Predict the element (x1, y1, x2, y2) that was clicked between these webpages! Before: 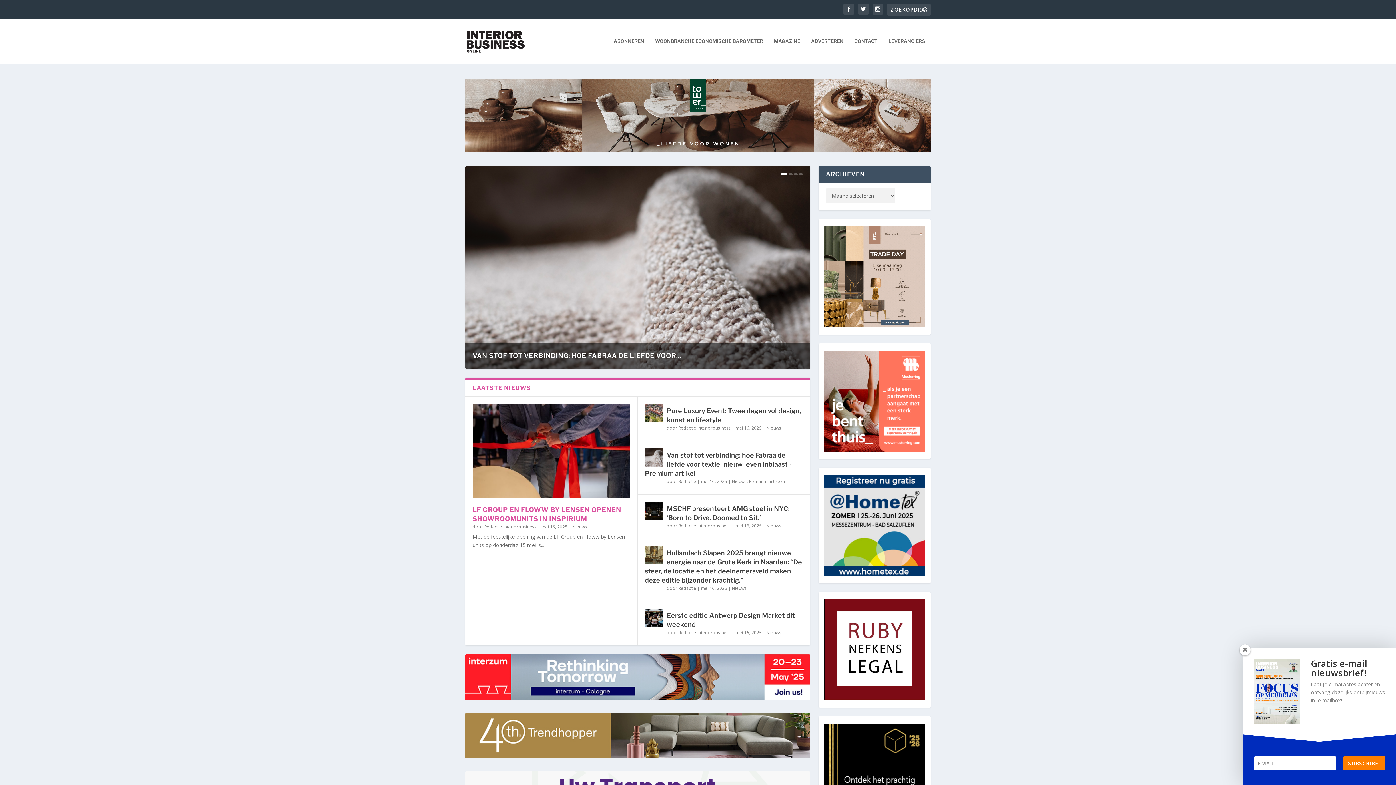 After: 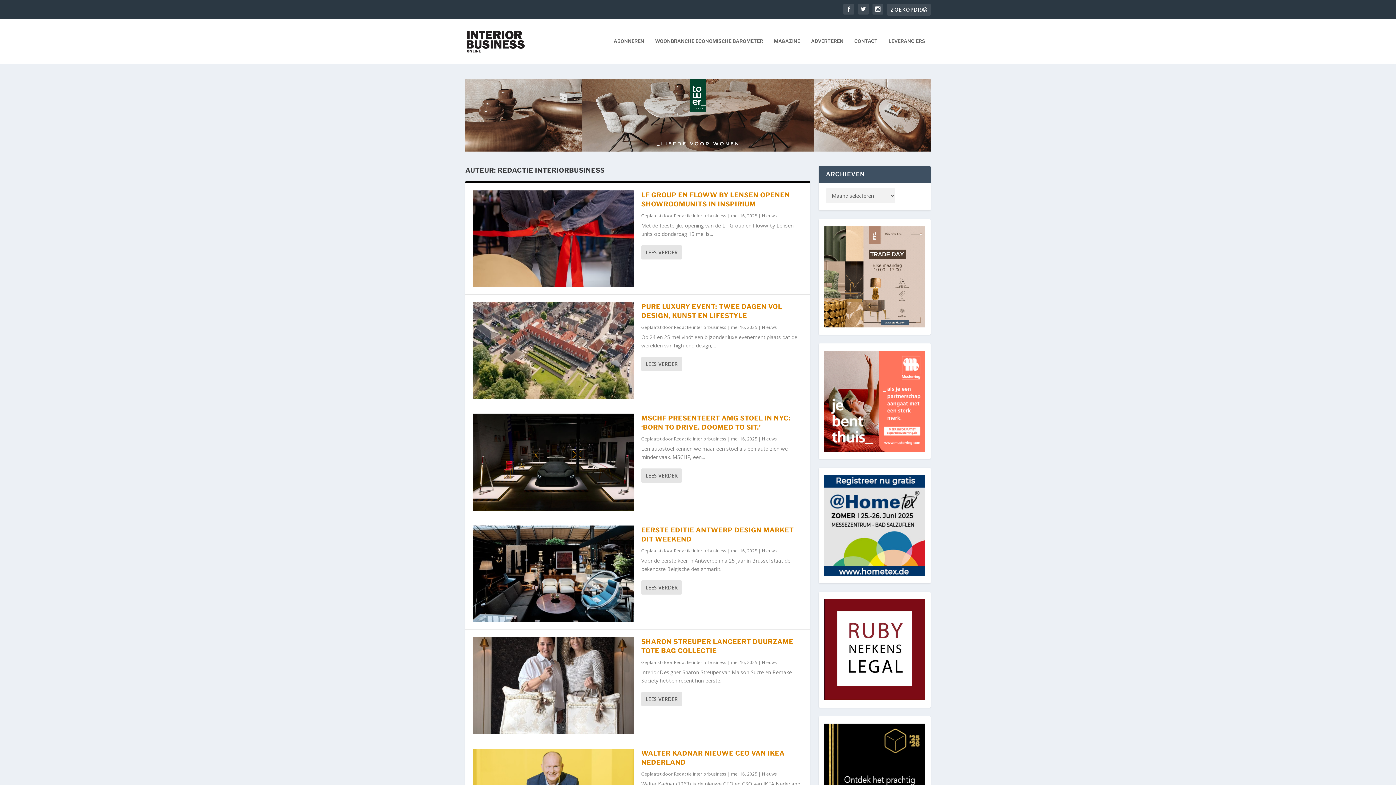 Action: bbox: (678, 424, 730, 431) label: Redactie interiorbusiness